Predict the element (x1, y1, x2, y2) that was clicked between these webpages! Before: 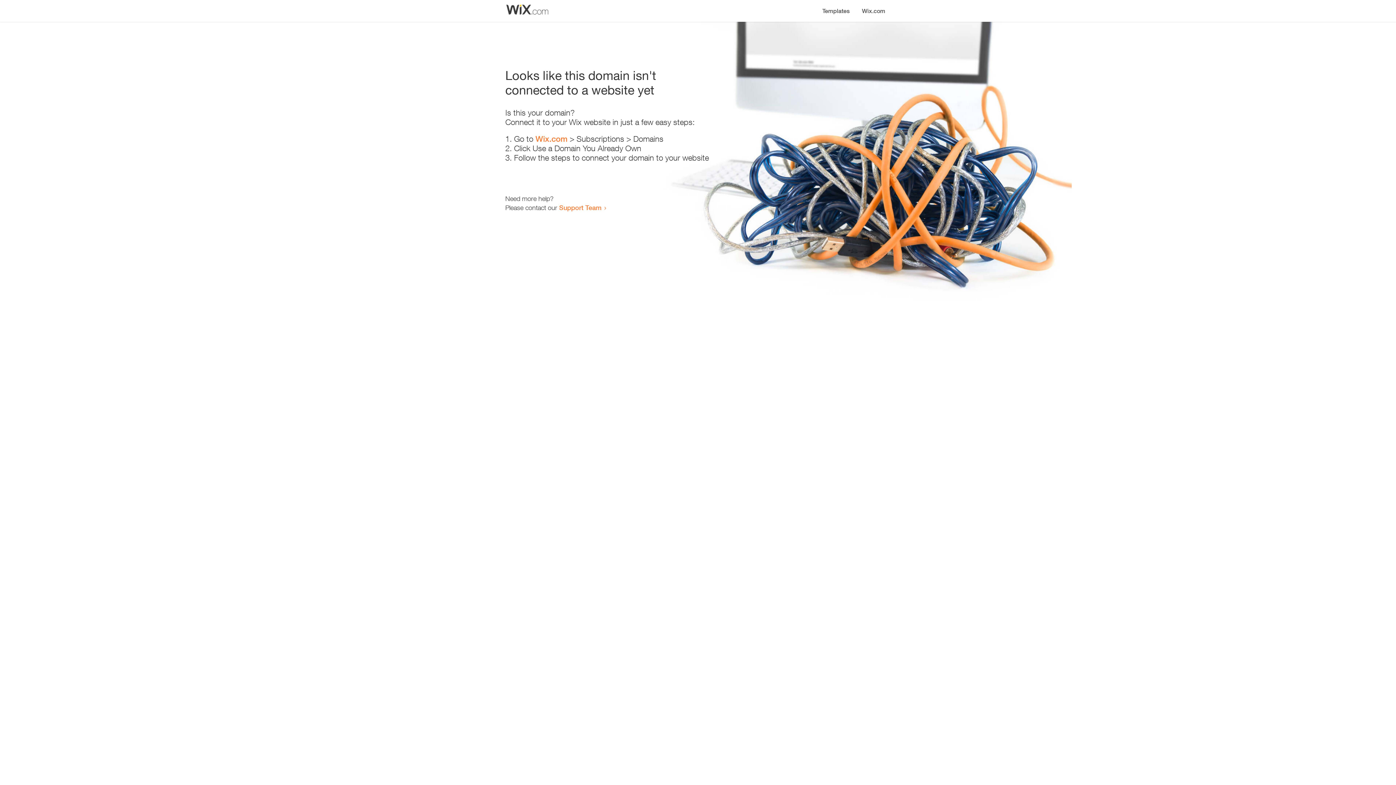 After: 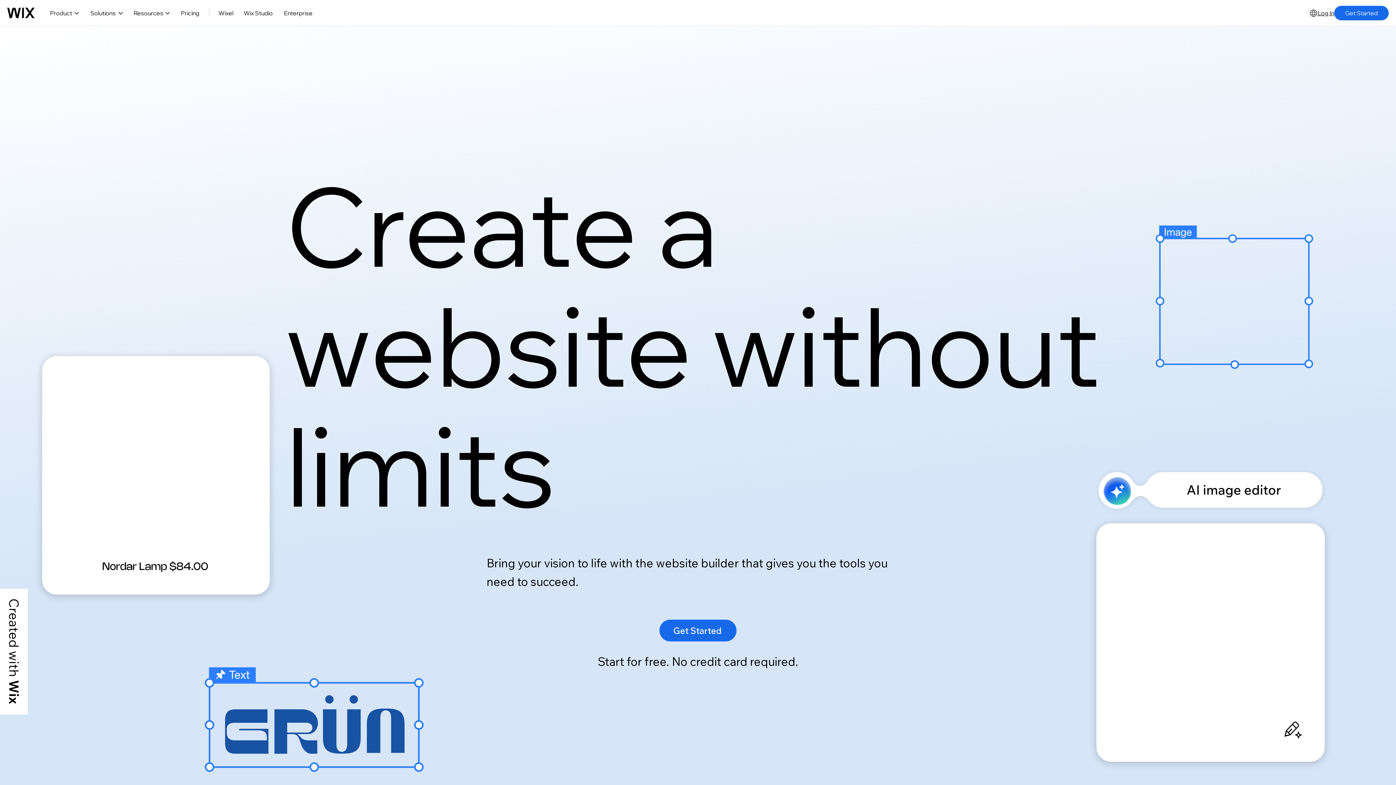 Action: bbox: (535, 134, 567, 143) label: Wix.com